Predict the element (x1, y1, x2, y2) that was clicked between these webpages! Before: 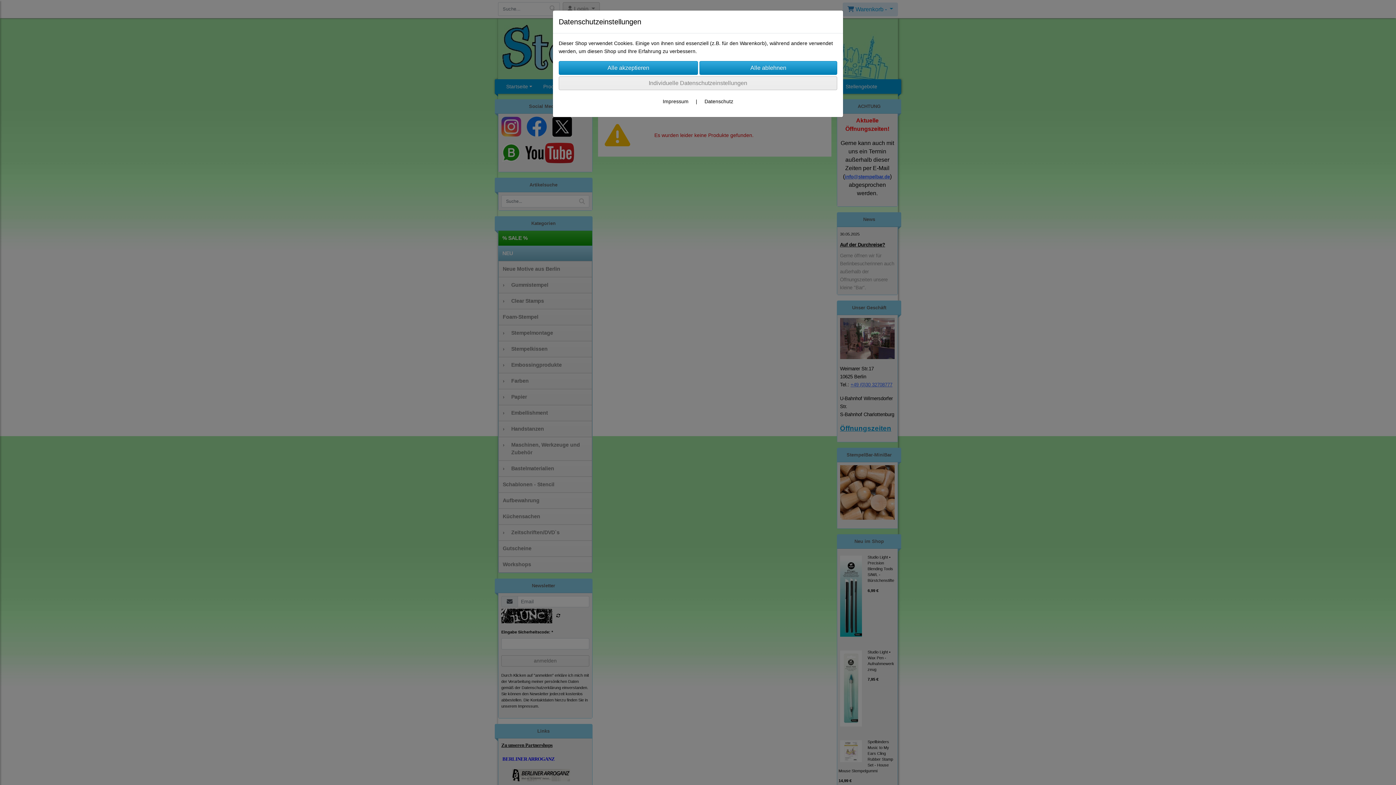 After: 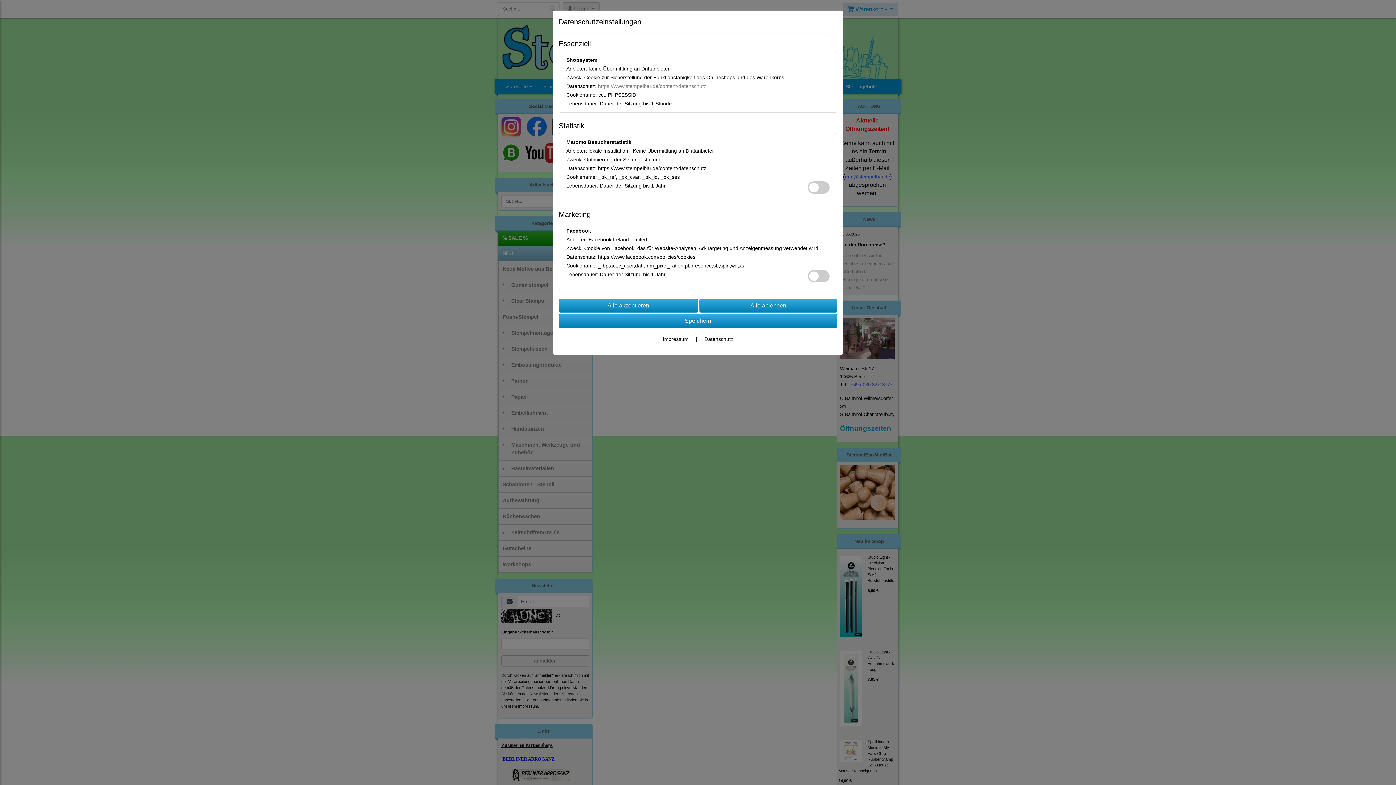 Action: bbox: (558, 76, 837, 90) label: Individuelle Datenschutzeinstellungen